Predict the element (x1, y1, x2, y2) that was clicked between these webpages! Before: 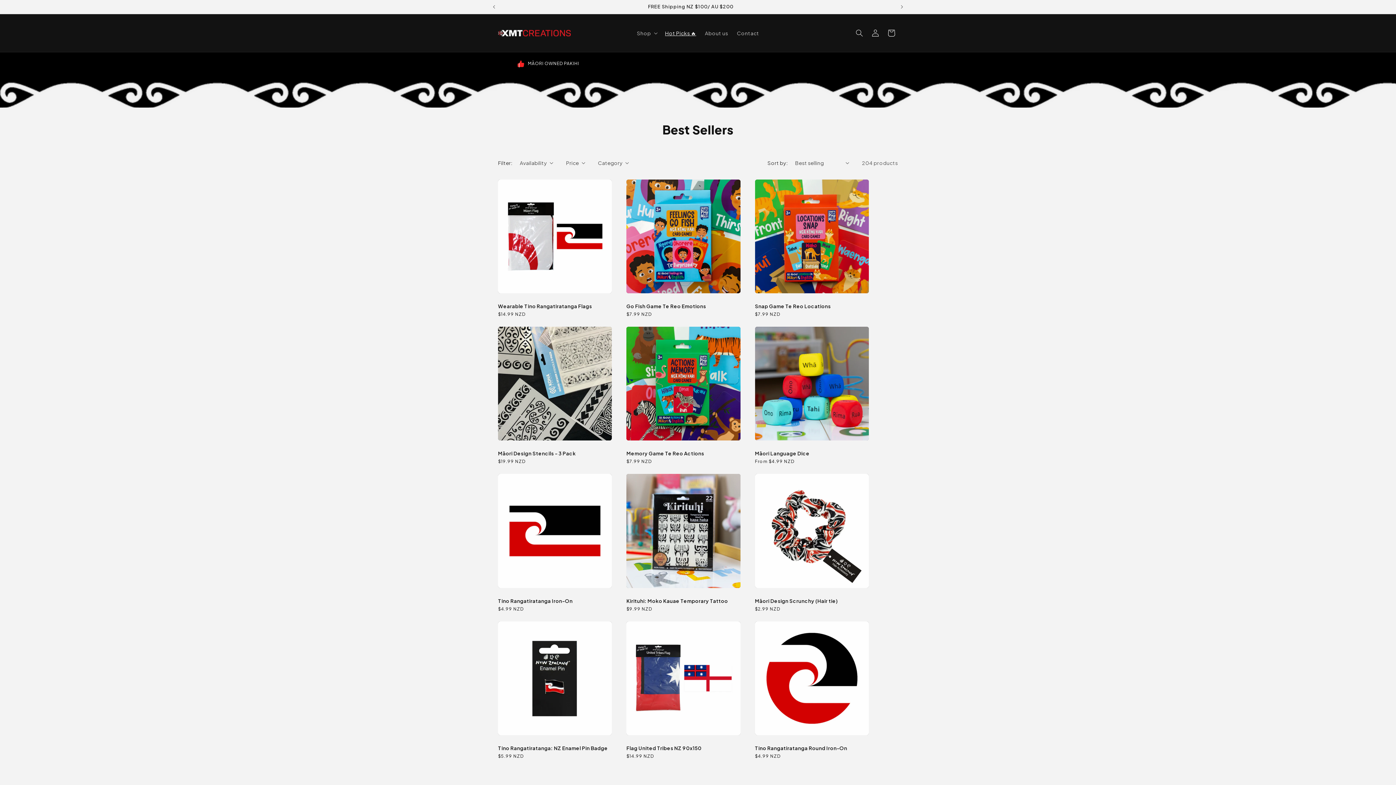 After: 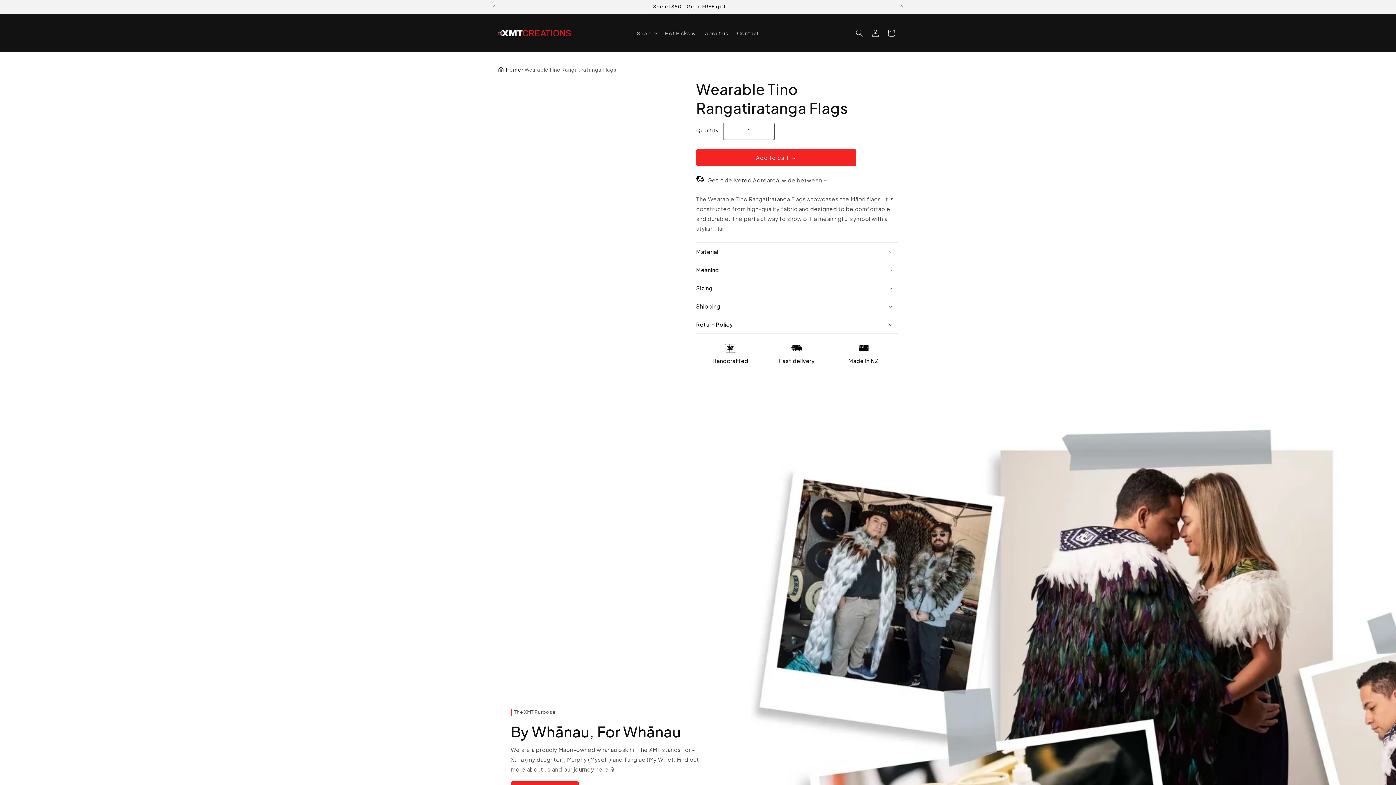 Action: bbox: (498, 179, 612, 293)